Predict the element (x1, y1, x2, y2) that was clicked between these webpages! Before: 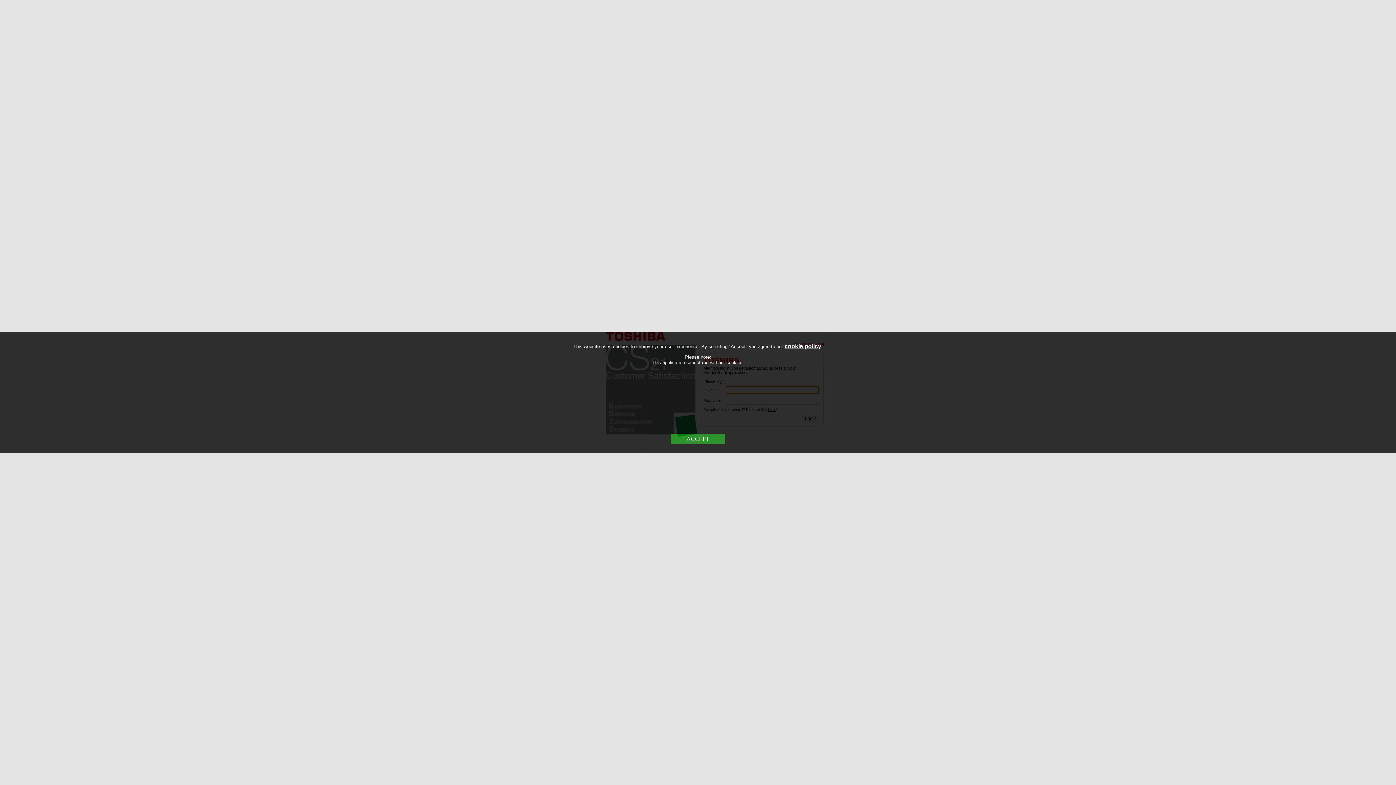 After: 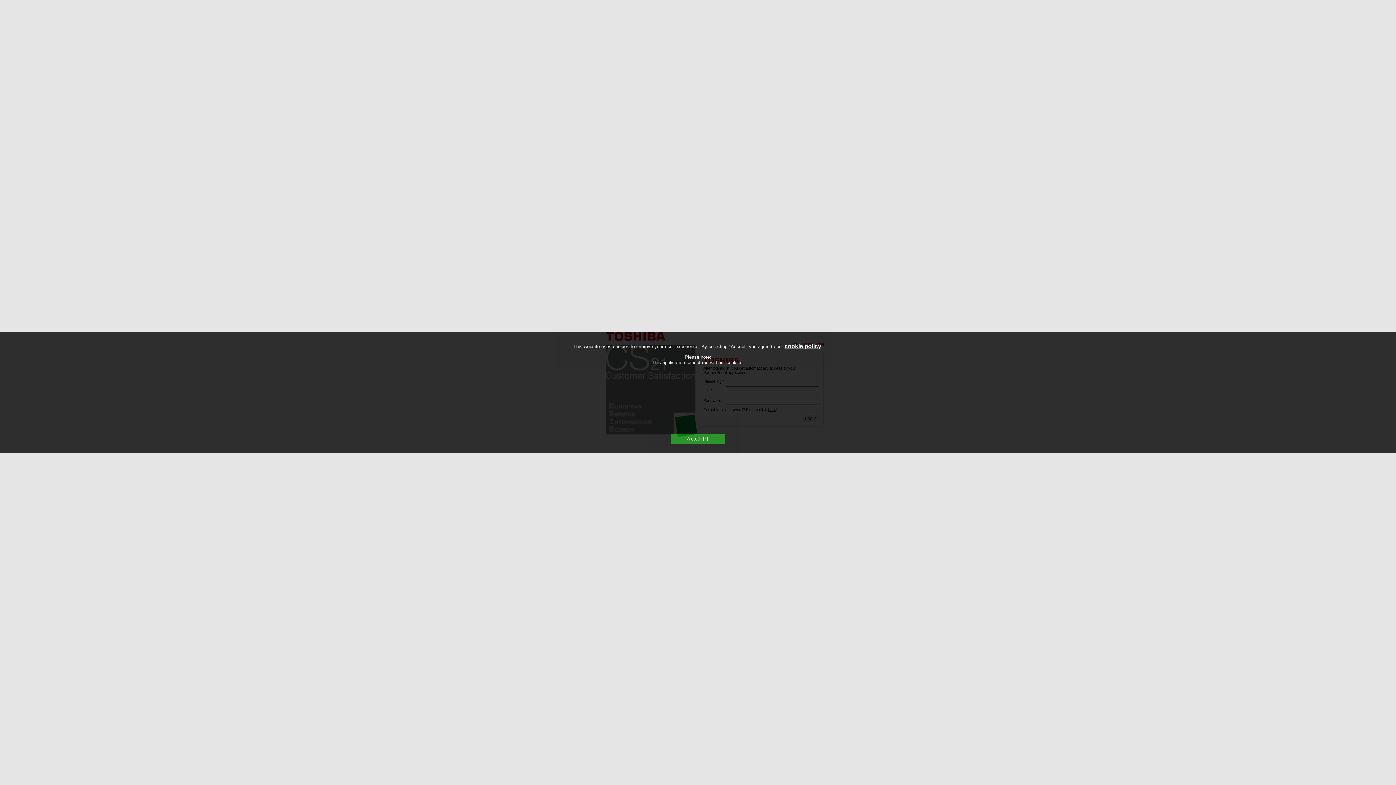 Action: label: cookie policy bbox: (784, 343, 821, 349)